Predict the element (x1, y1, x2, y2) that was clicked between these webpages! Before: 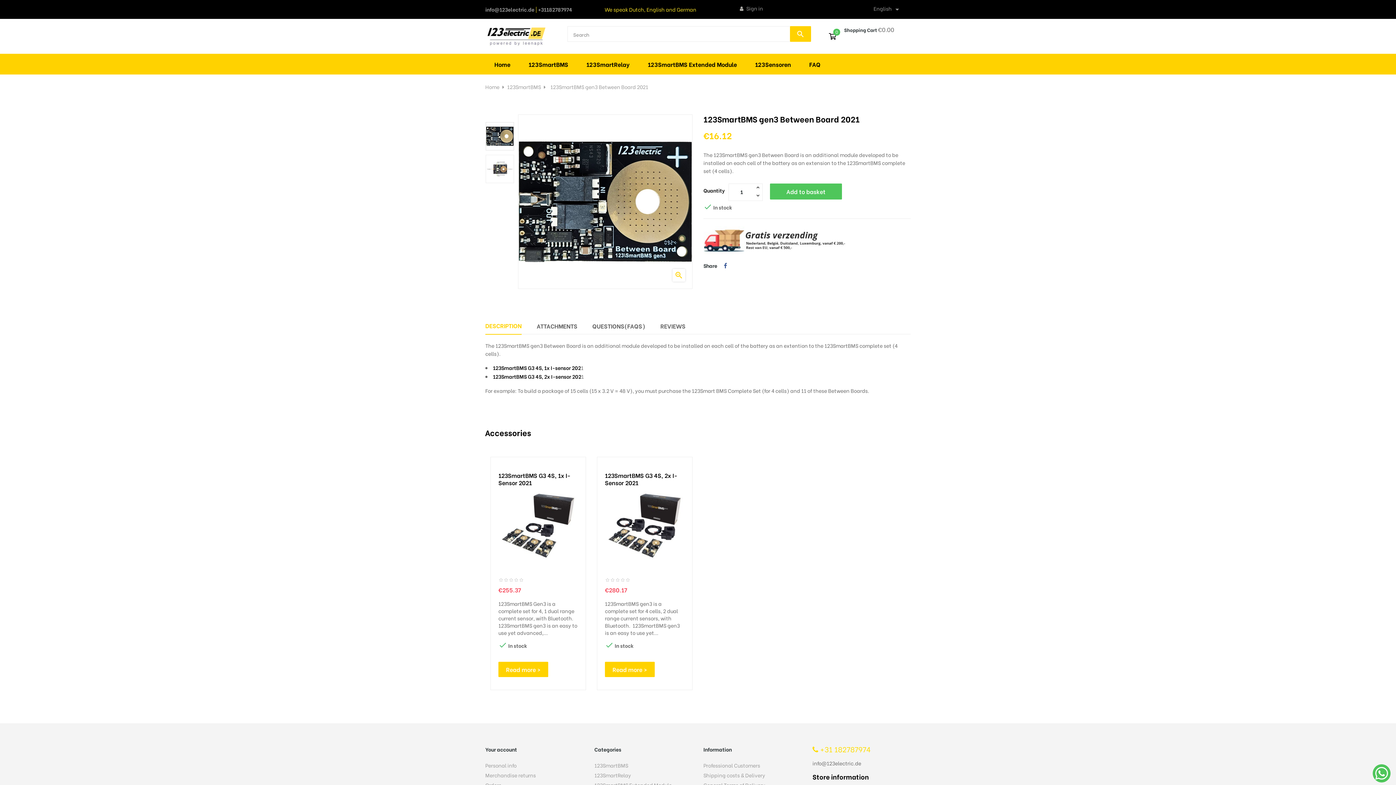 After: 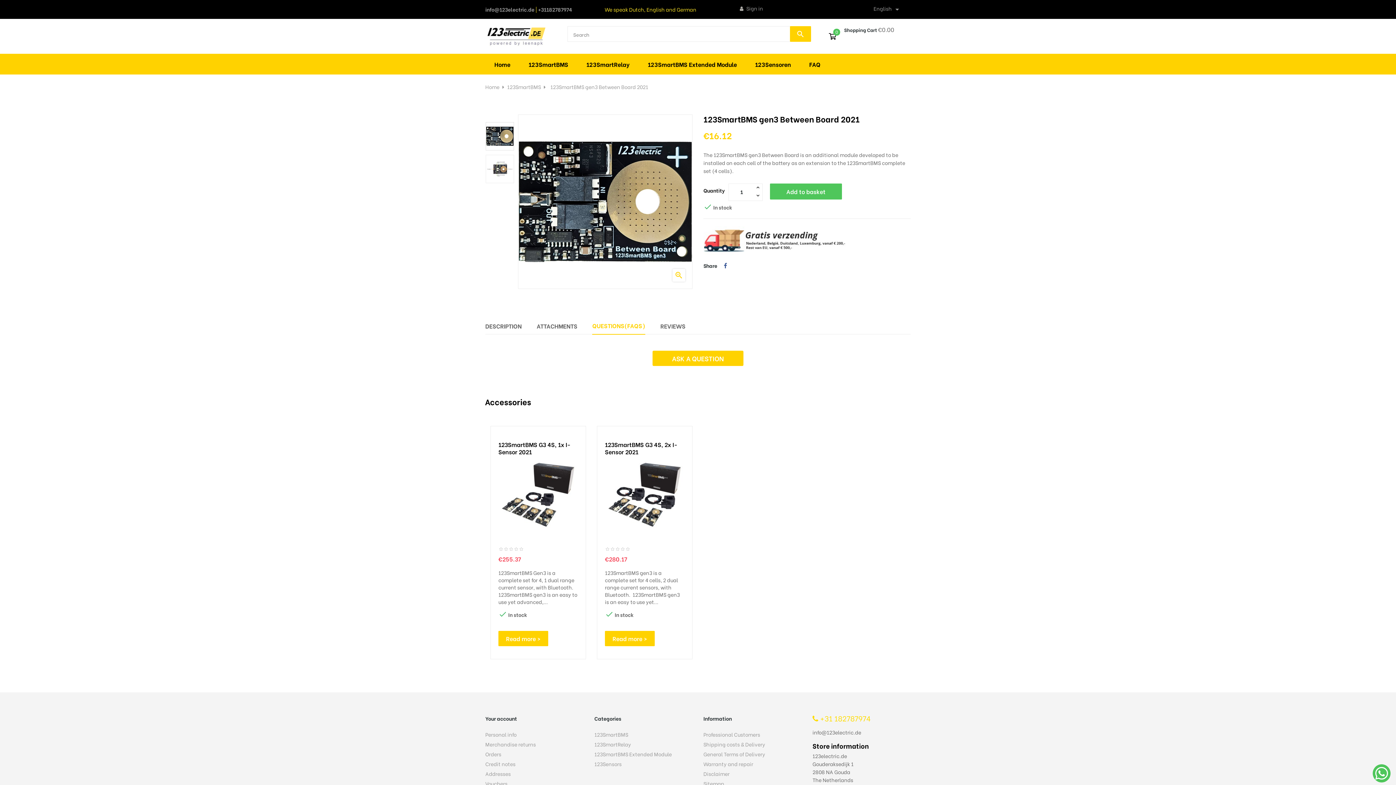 Action: bbox: (592, 317, 645, 334) label: QUESTIONS(FAQS)